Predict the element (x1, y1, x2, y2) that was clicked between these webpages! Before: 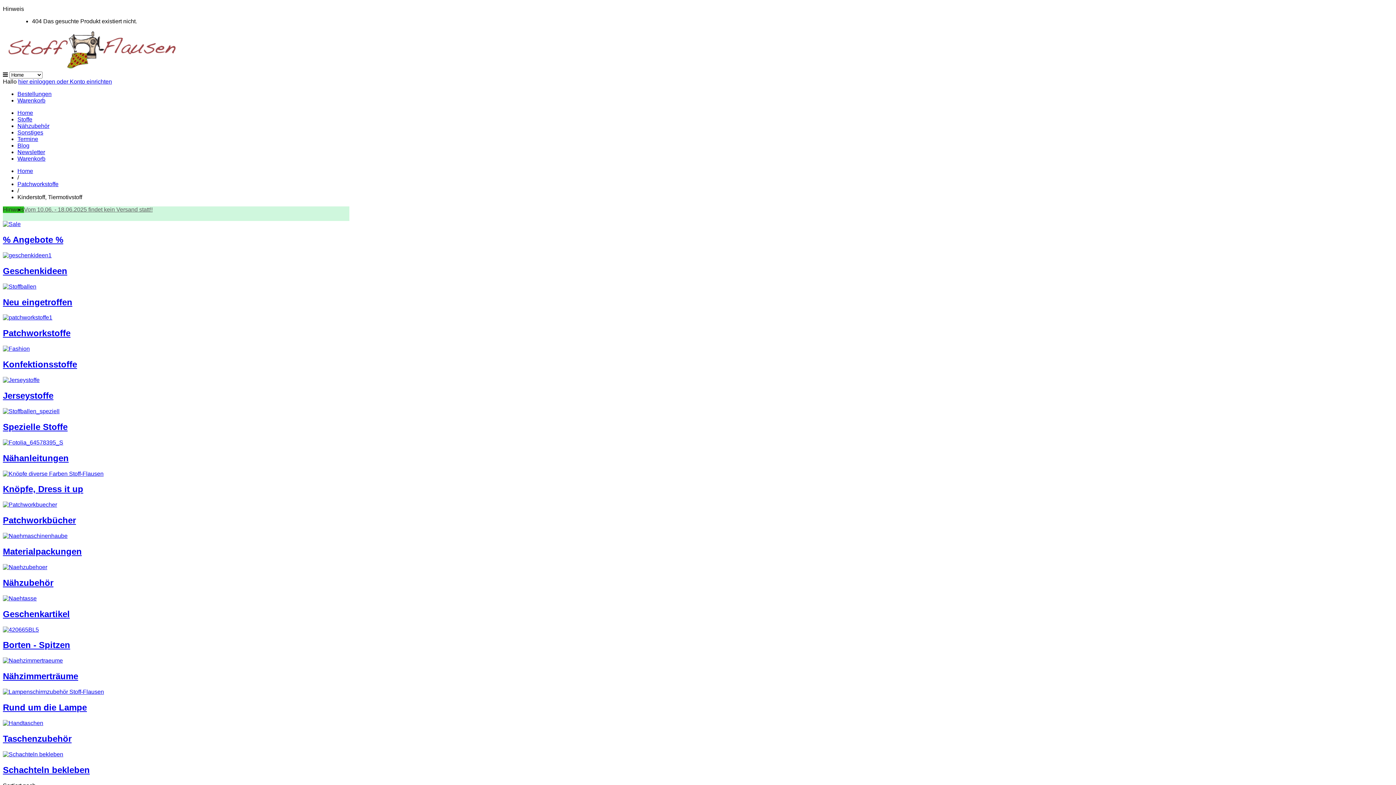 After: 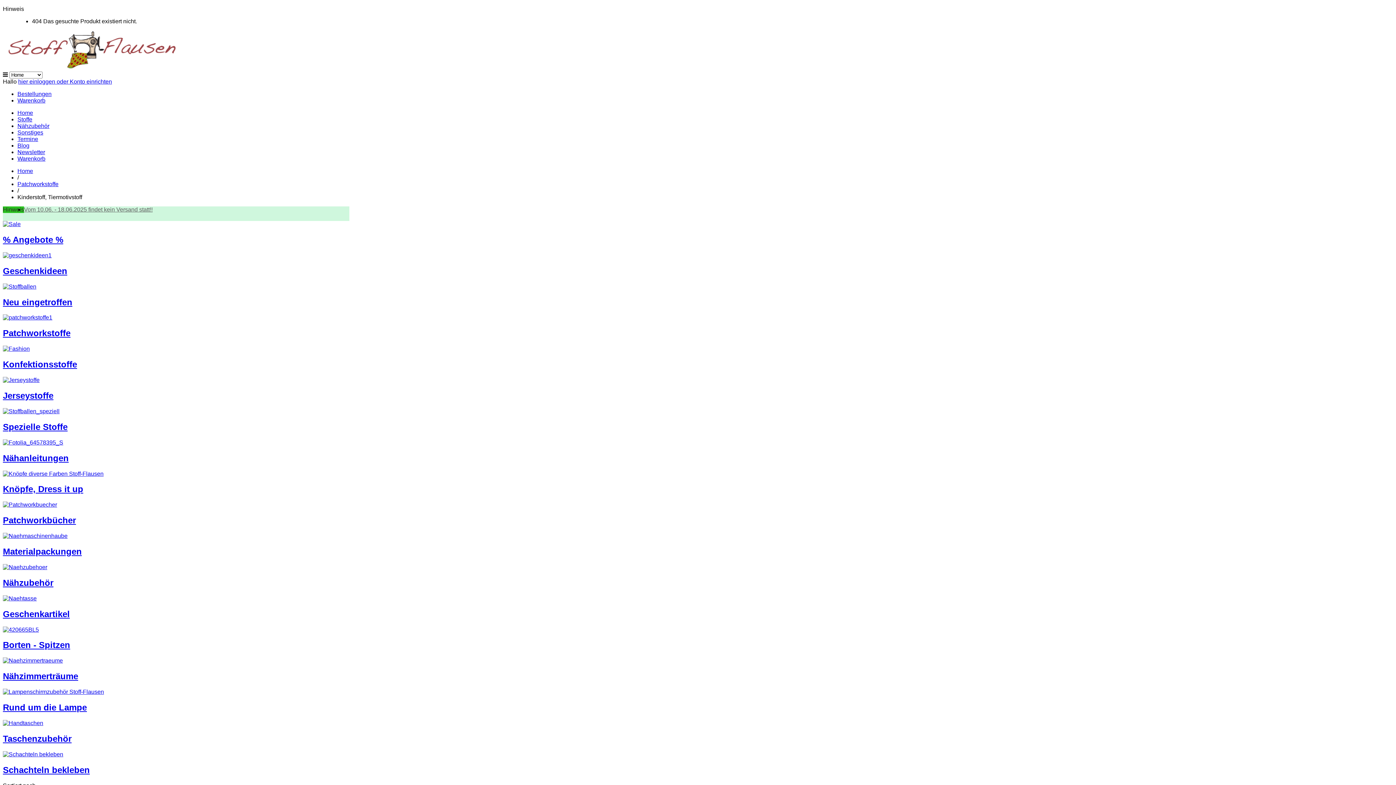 Action: bbox: (24, 206, 152, 212) label: Vom 10.06. - 18.06.2025 findet kein Versand statt!!